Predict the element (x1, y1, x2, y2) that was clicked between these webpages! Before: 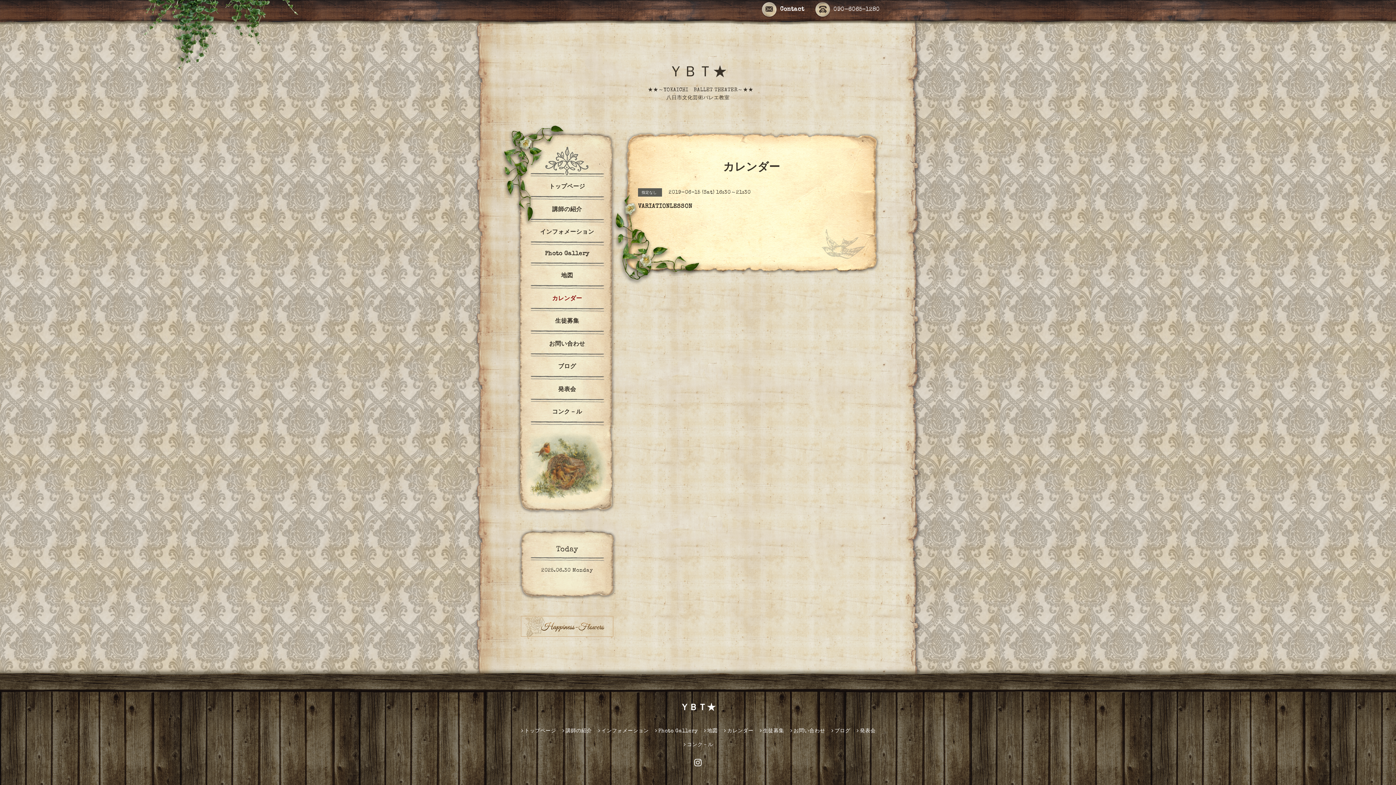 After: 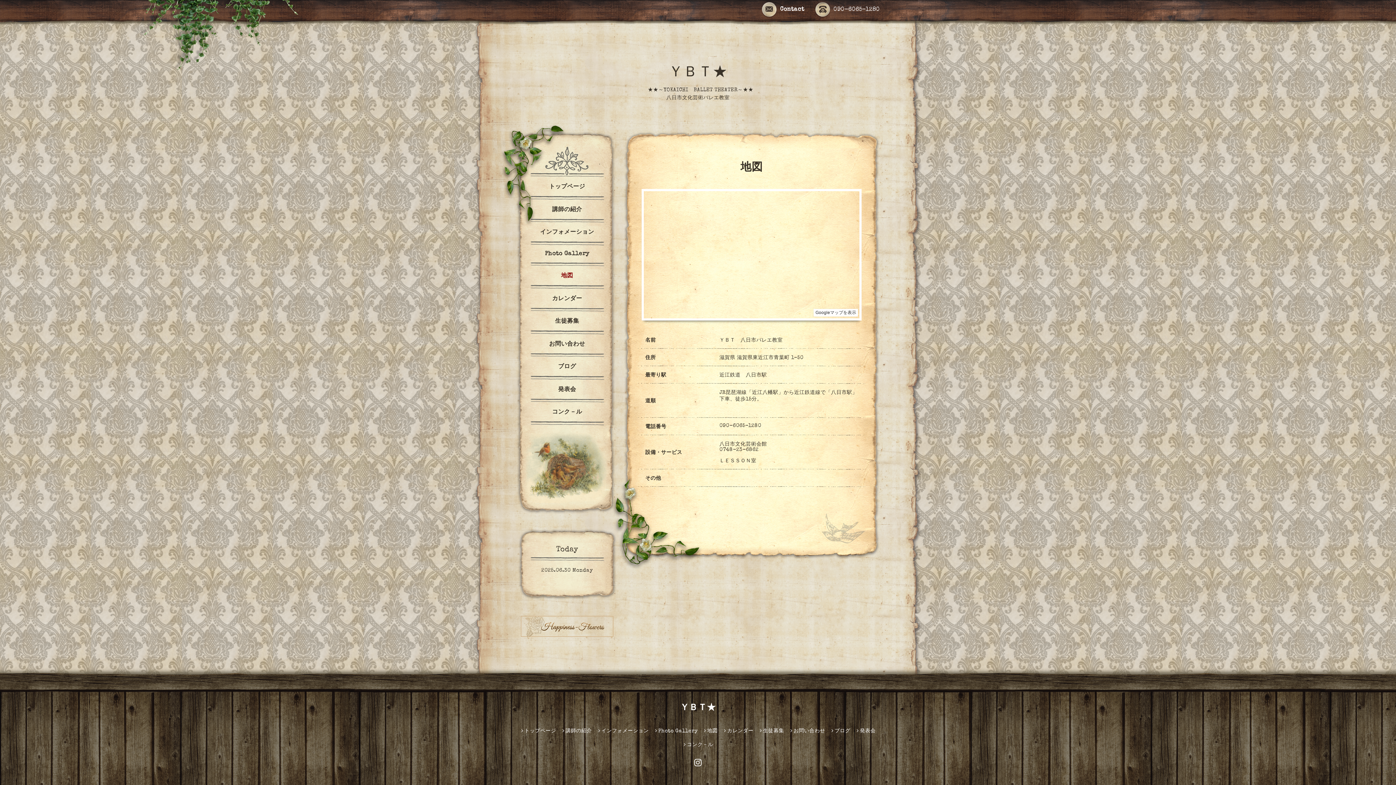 Action: label: 地図 bbox: (527, 272, 607, 281)